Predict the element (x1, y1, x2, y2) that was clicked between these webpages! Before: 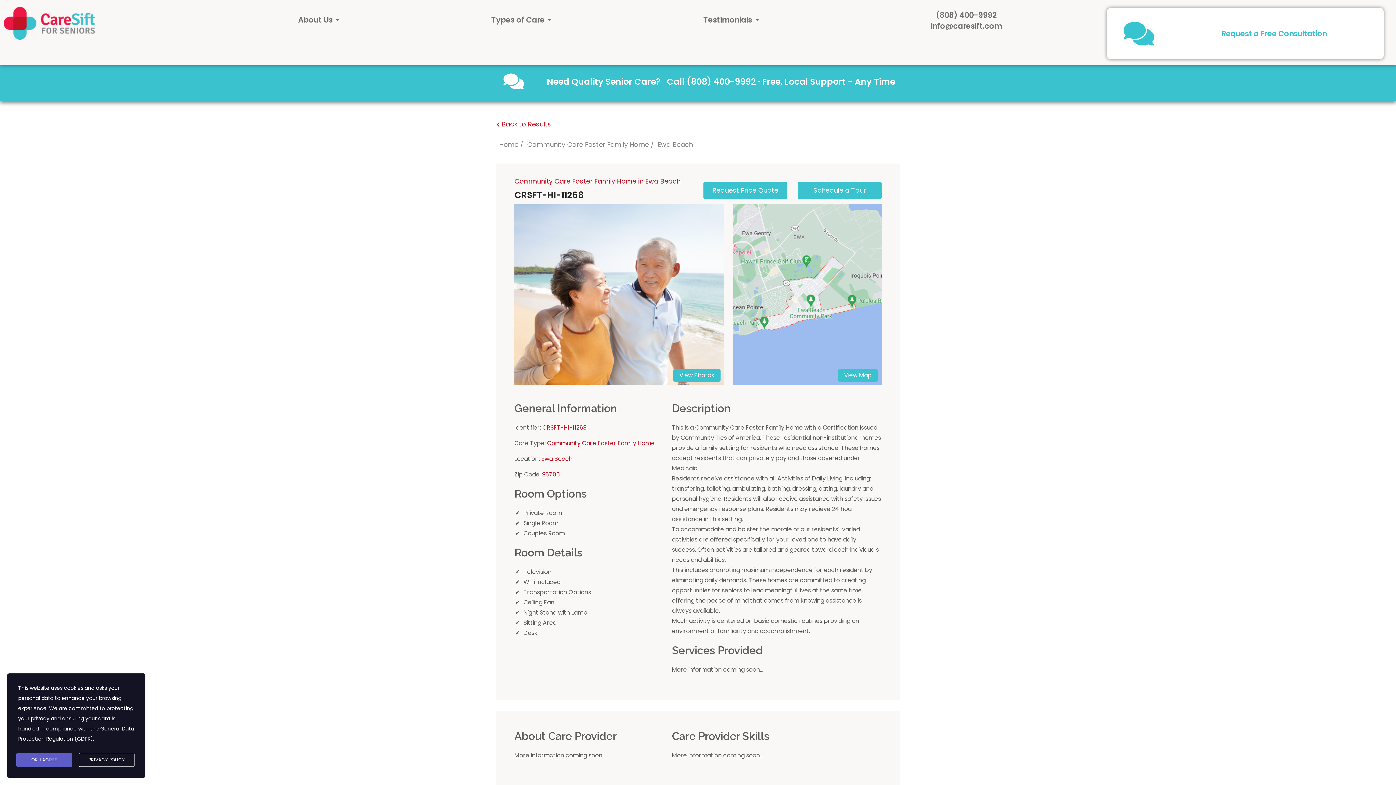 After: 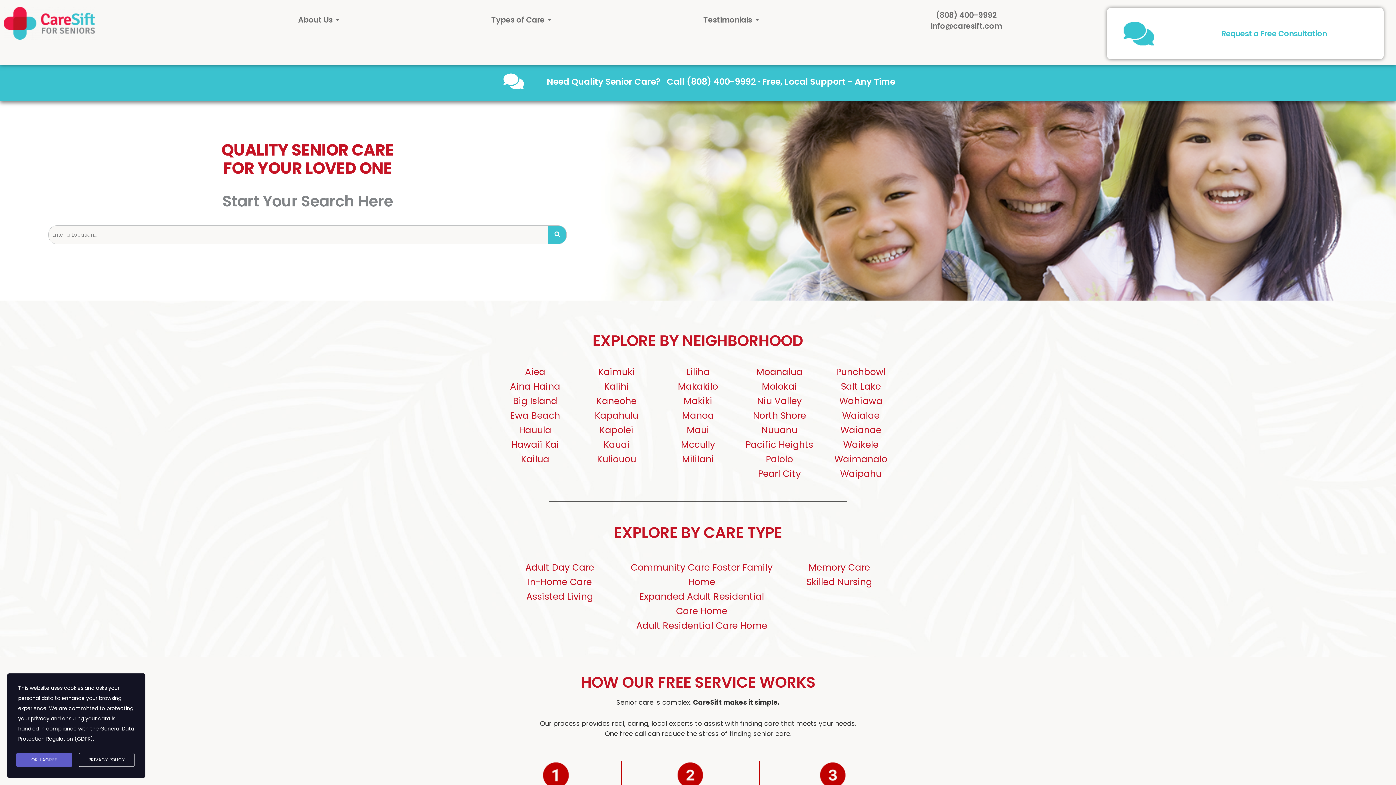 Action: bbox: (3, 6, 94, 39)